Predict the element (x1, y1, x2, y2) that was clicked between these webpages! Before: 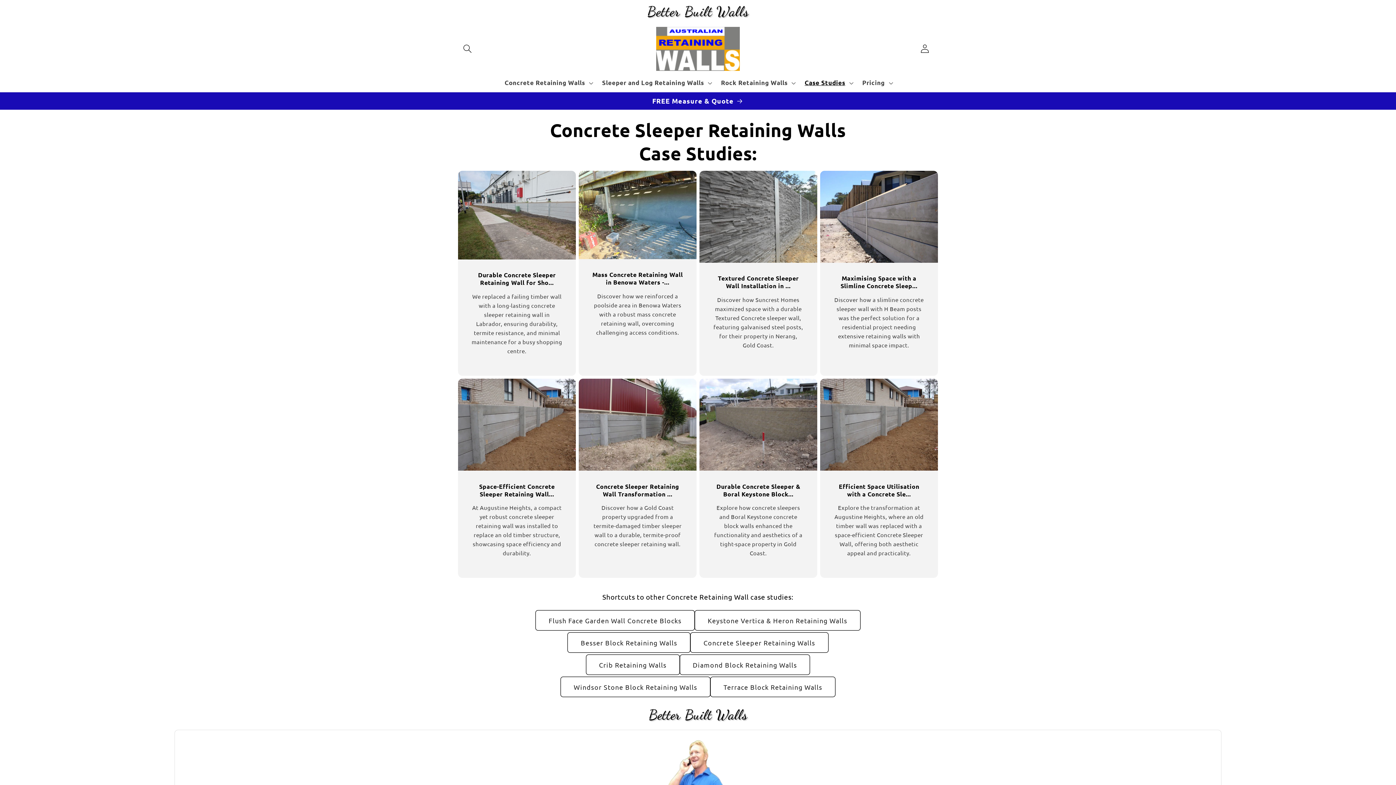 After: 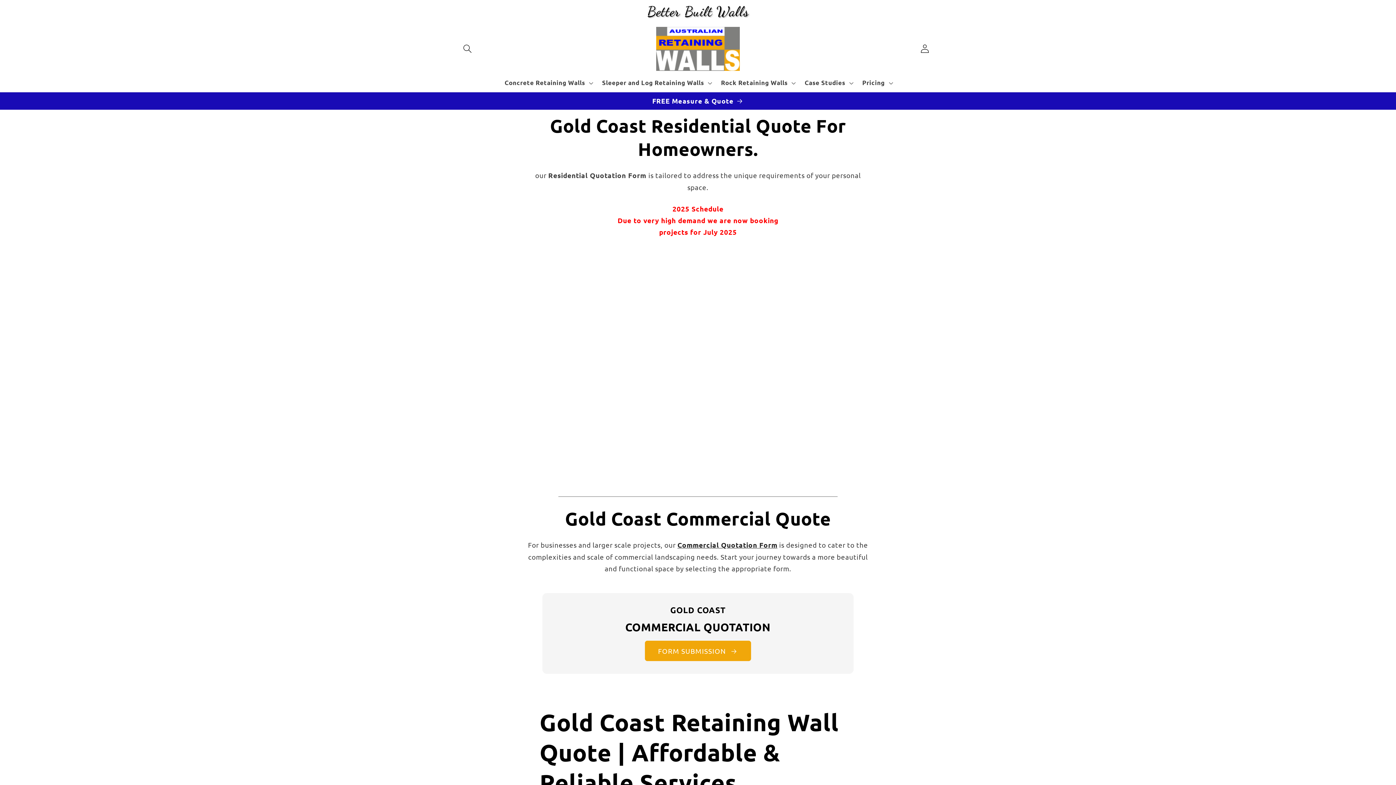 Action: label: FREE Measure & Quote bbox: (450, 92, 946, 109)